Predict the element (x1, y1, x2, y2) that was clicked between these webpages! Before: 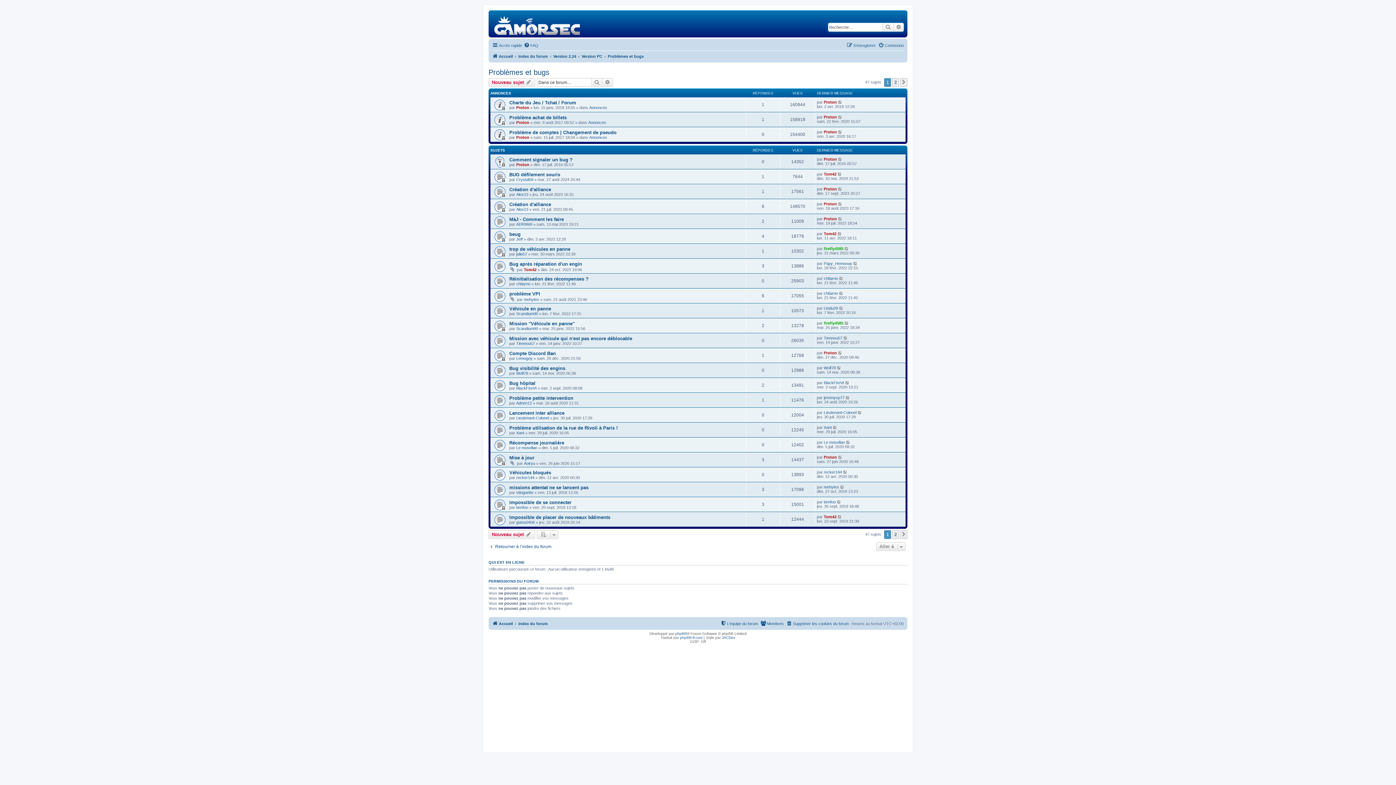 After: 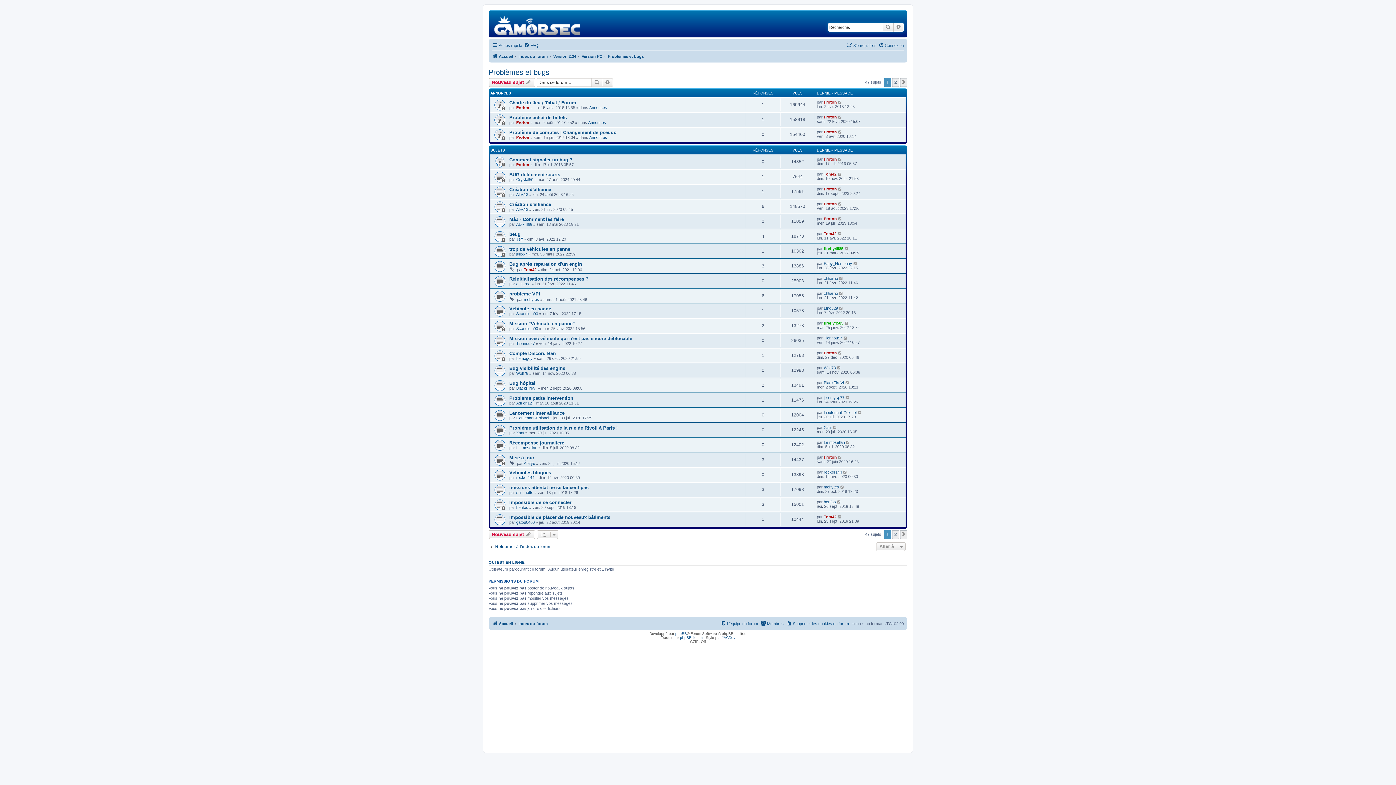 Action: label: Problèmes et bugs bbox: (608, 52, 644, 60)